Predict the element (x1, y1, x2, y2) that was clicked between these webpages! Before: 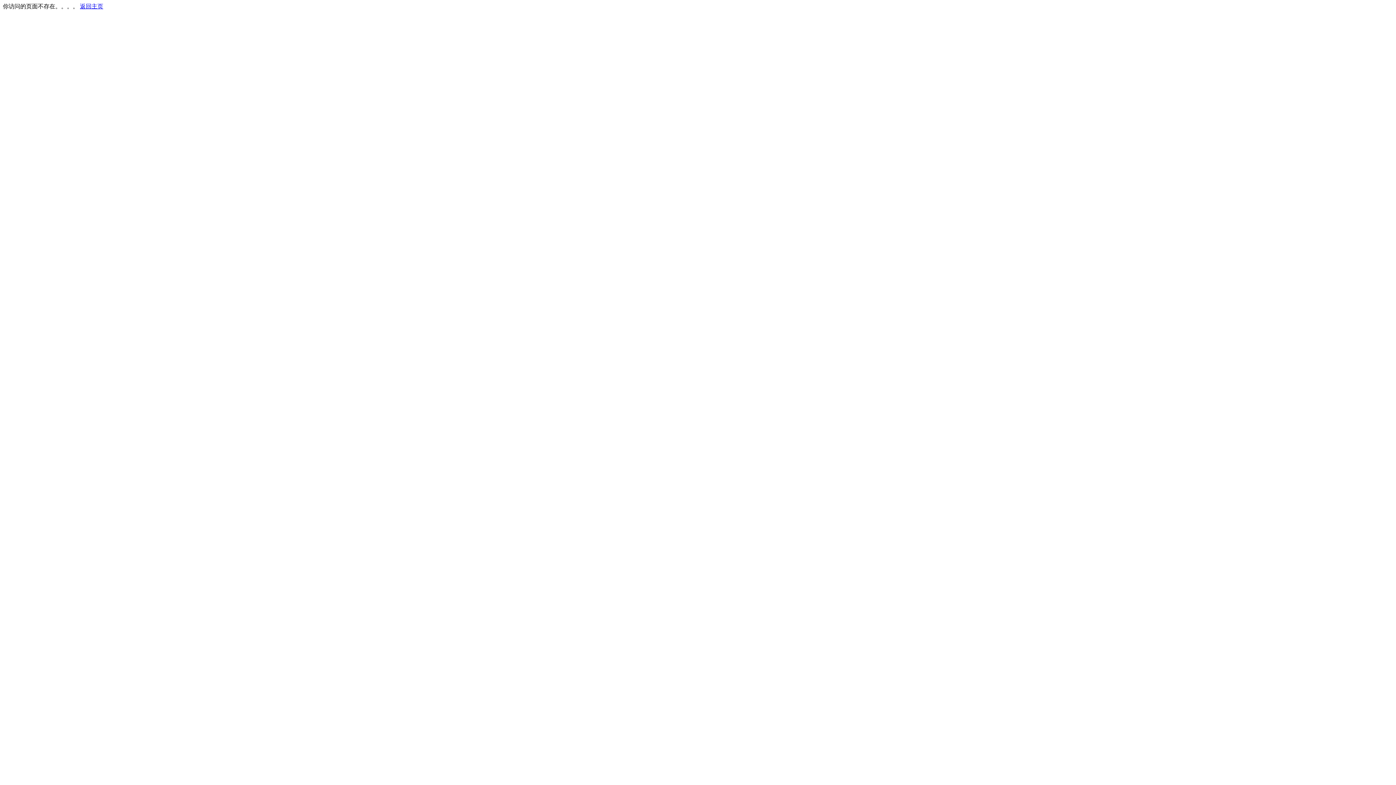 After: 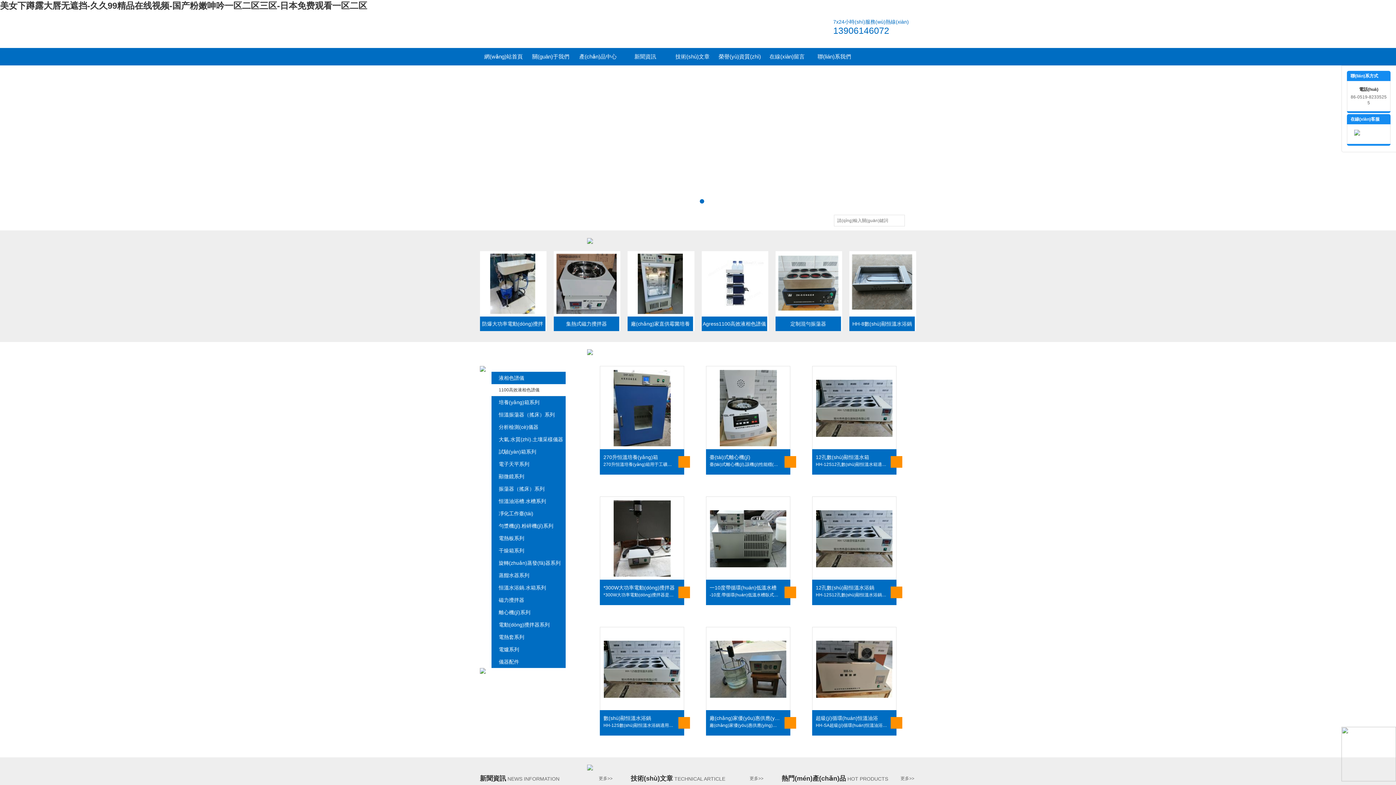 Action: bbox: (80, 3, 103, 9) label: 返回主页